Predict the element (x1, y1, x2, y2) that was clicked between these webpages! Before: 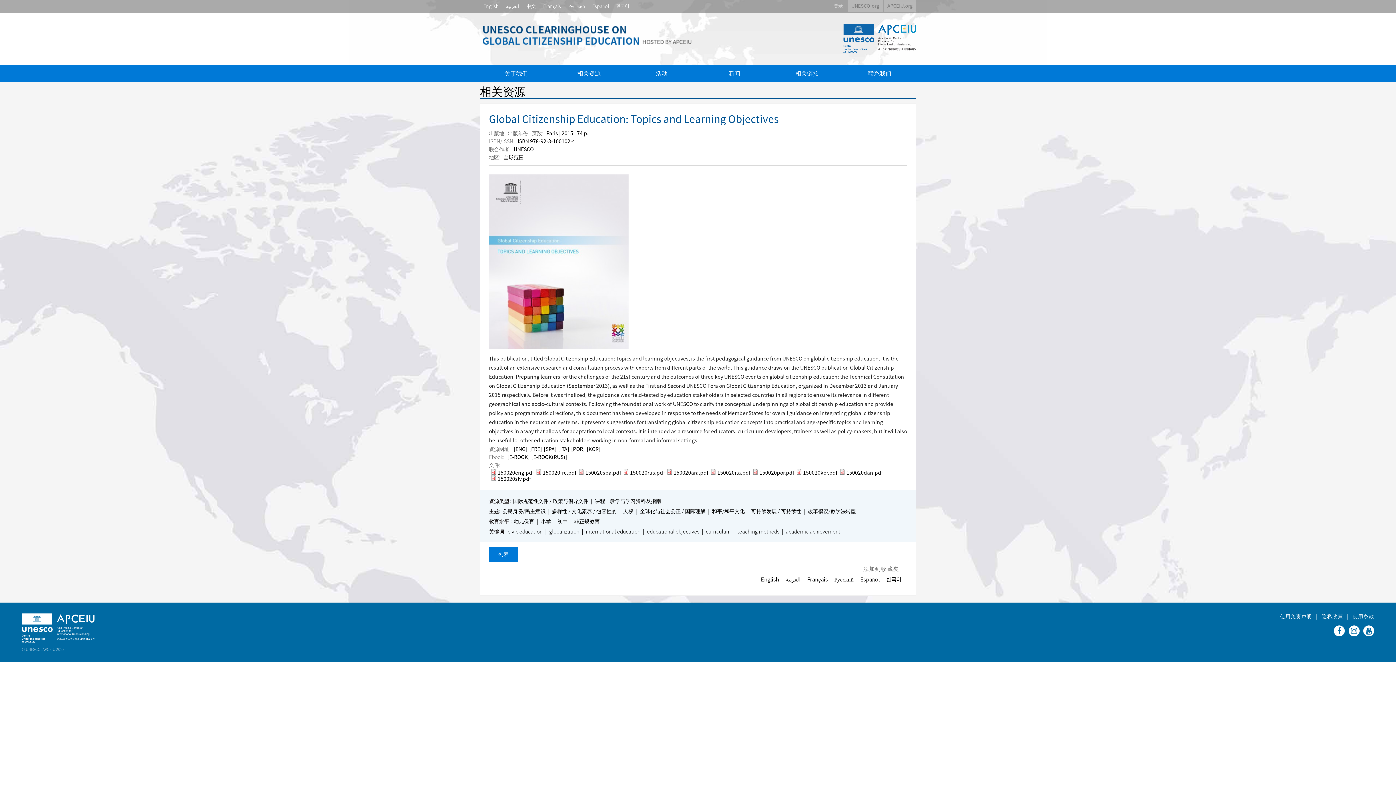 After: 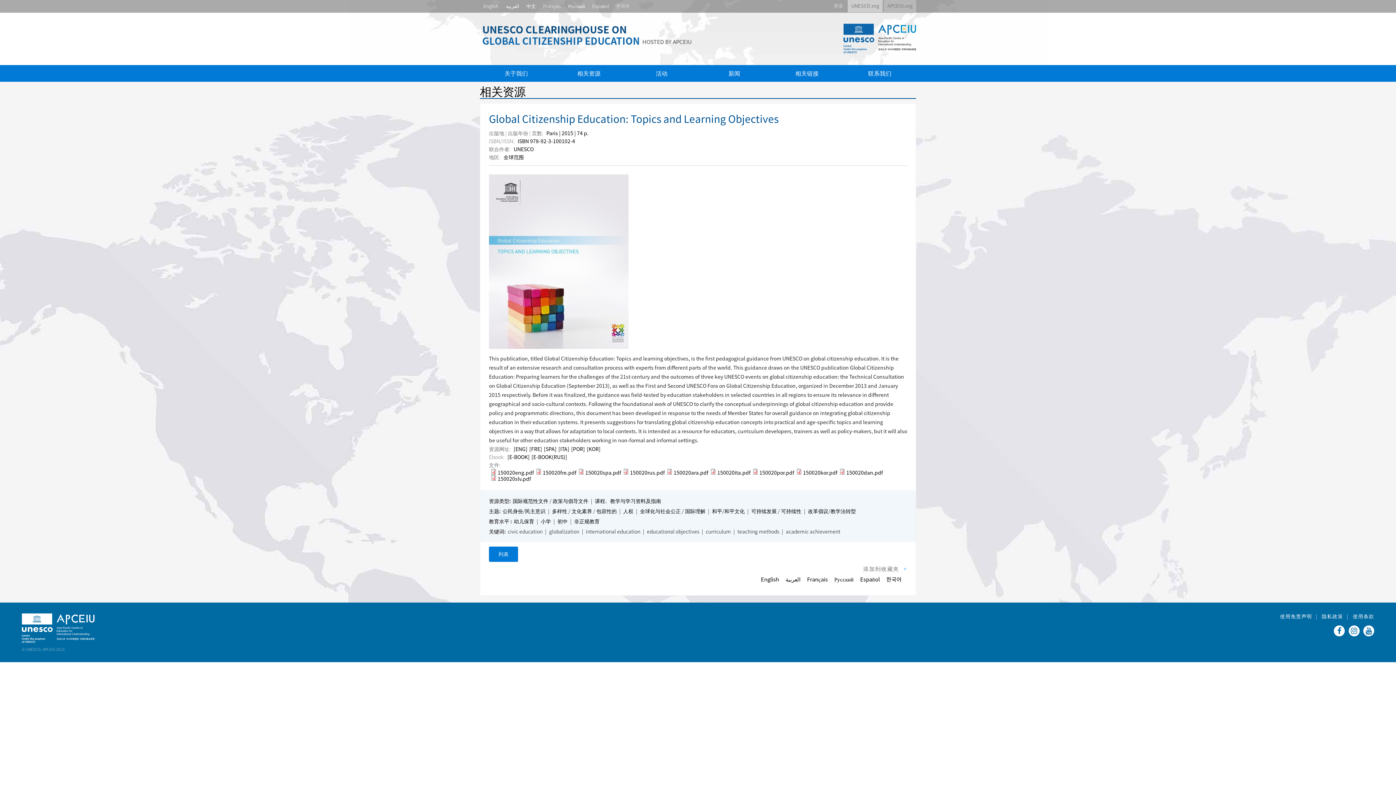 Action: label: UNESCO.org bbox: (848, 0, 882, 12)